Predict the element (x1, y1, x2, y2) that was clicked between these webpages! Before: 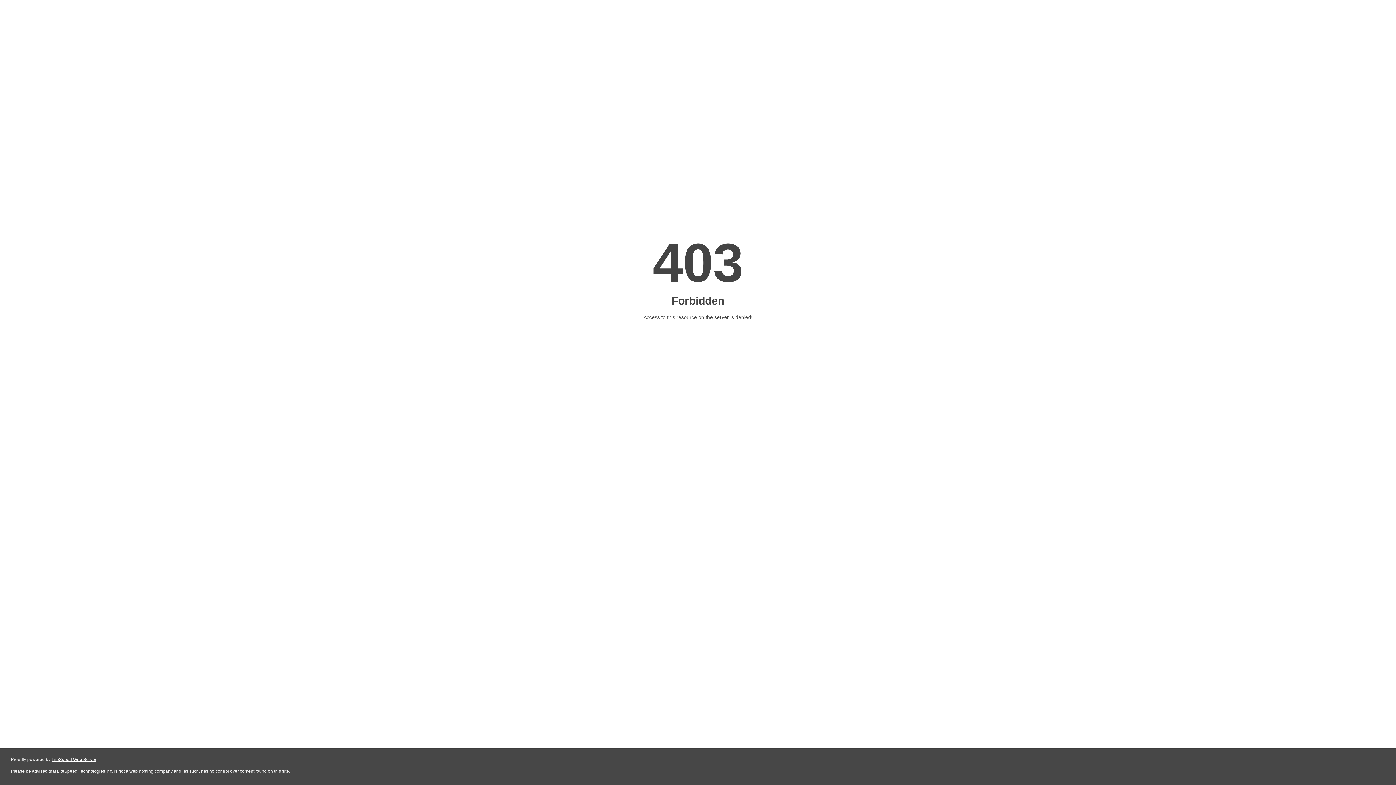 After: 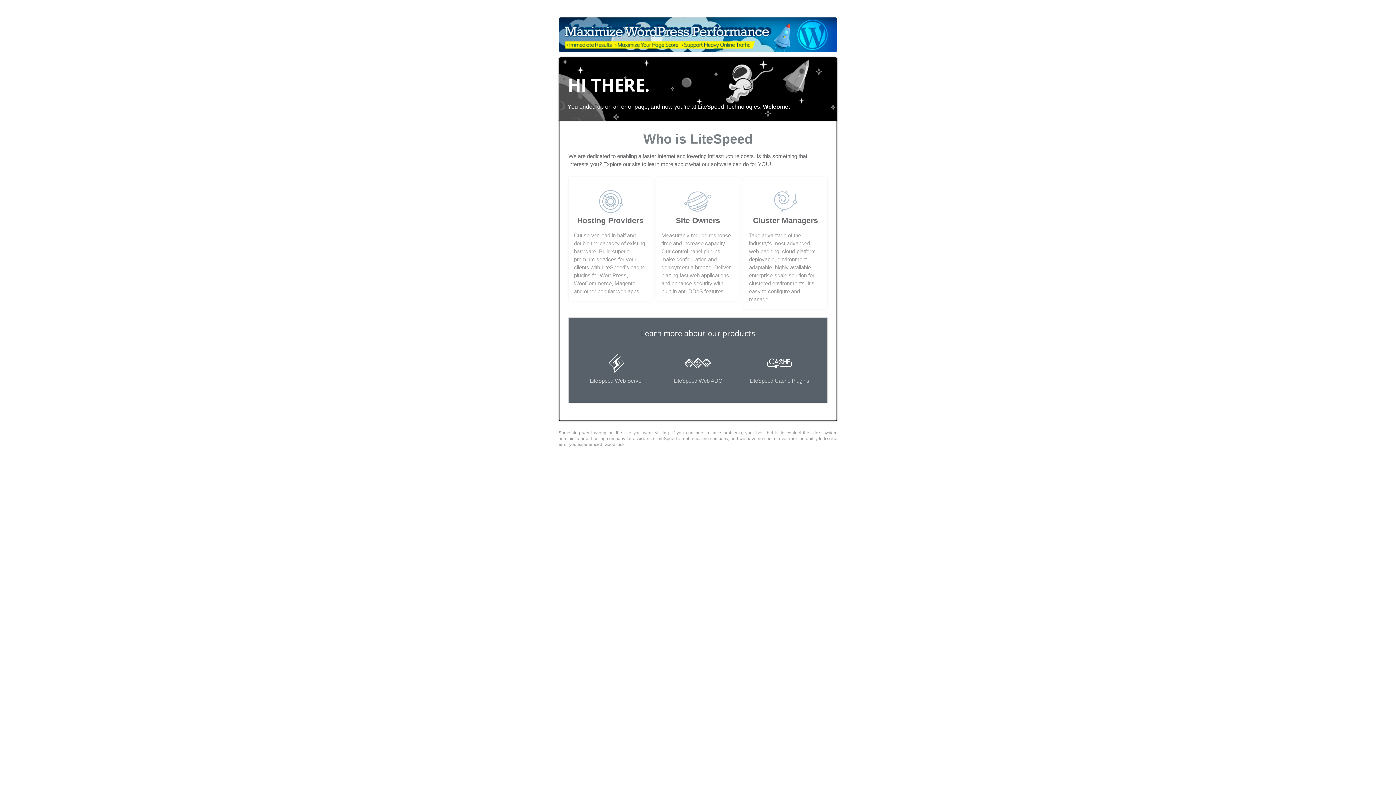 Action: bbox: (51, 757, 96, 762) label: LiteSpeed Web Server